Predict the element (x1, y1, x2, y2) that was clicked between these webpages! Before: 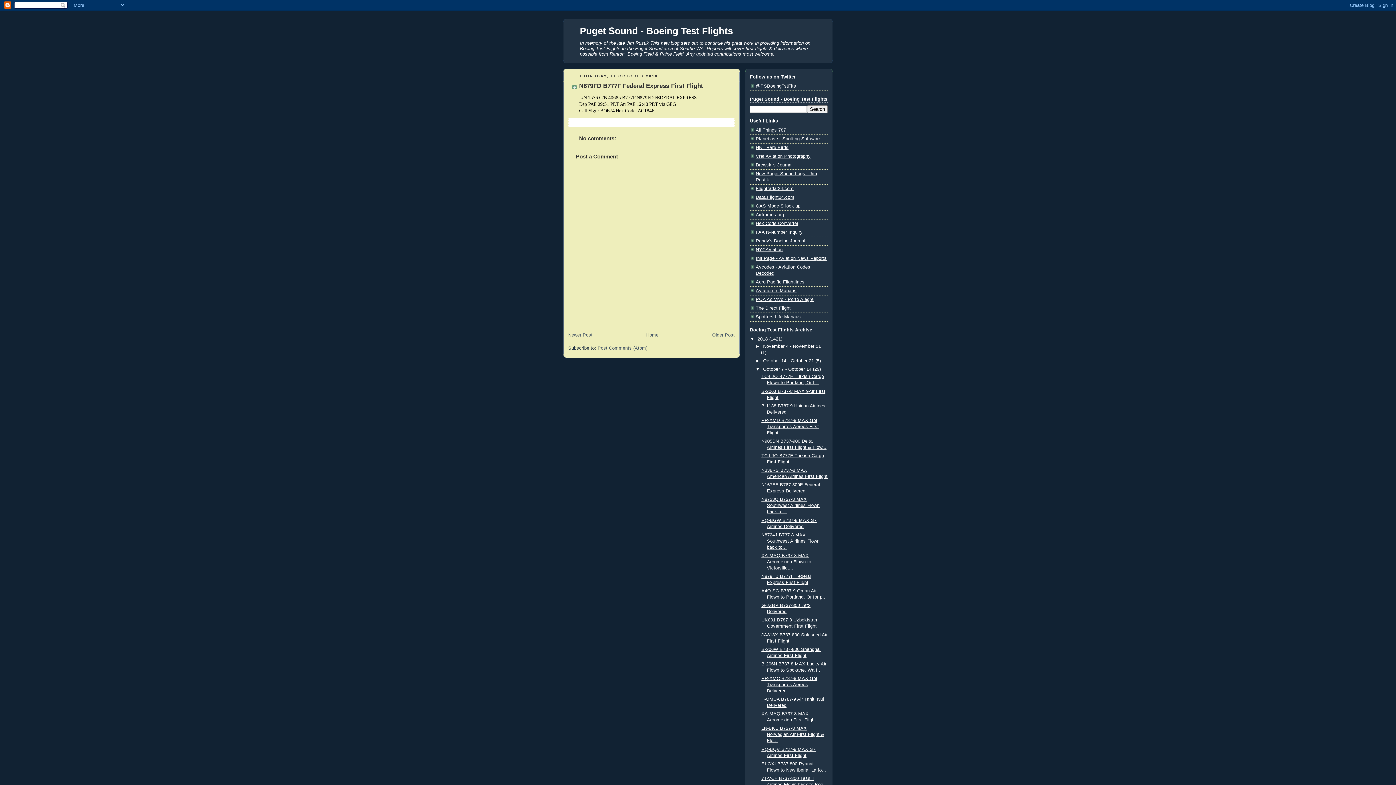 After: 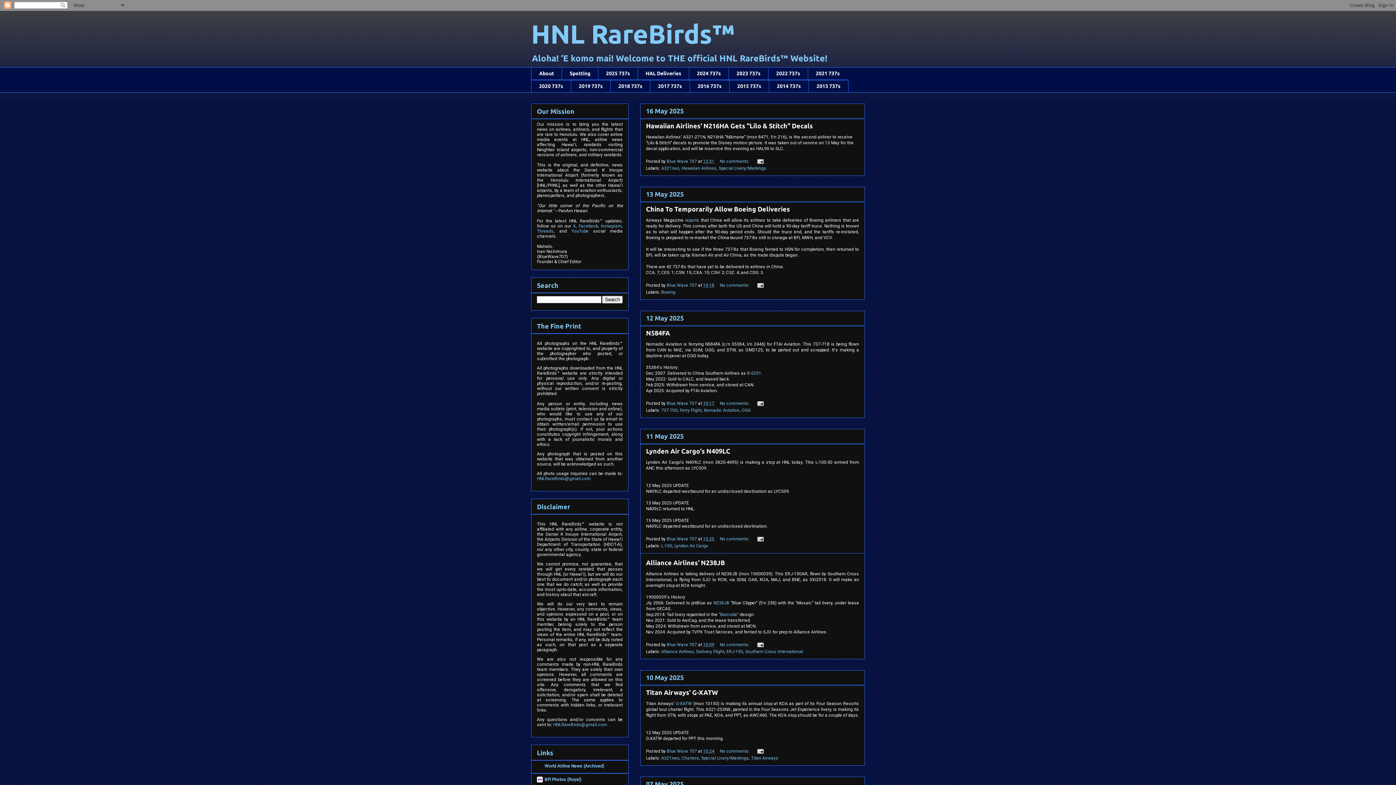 Action: bbox: (756, 145, 788, 150) label: HNL Rare Birds